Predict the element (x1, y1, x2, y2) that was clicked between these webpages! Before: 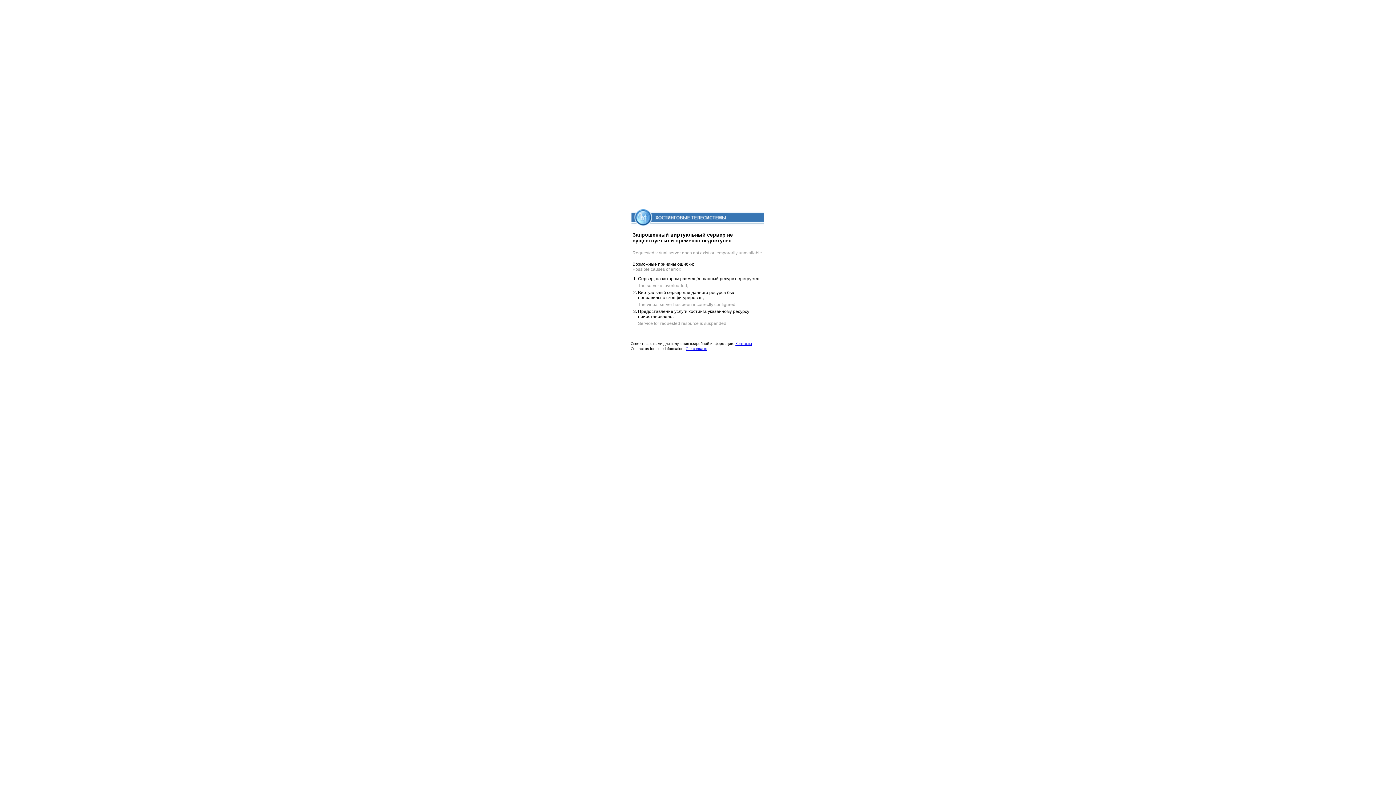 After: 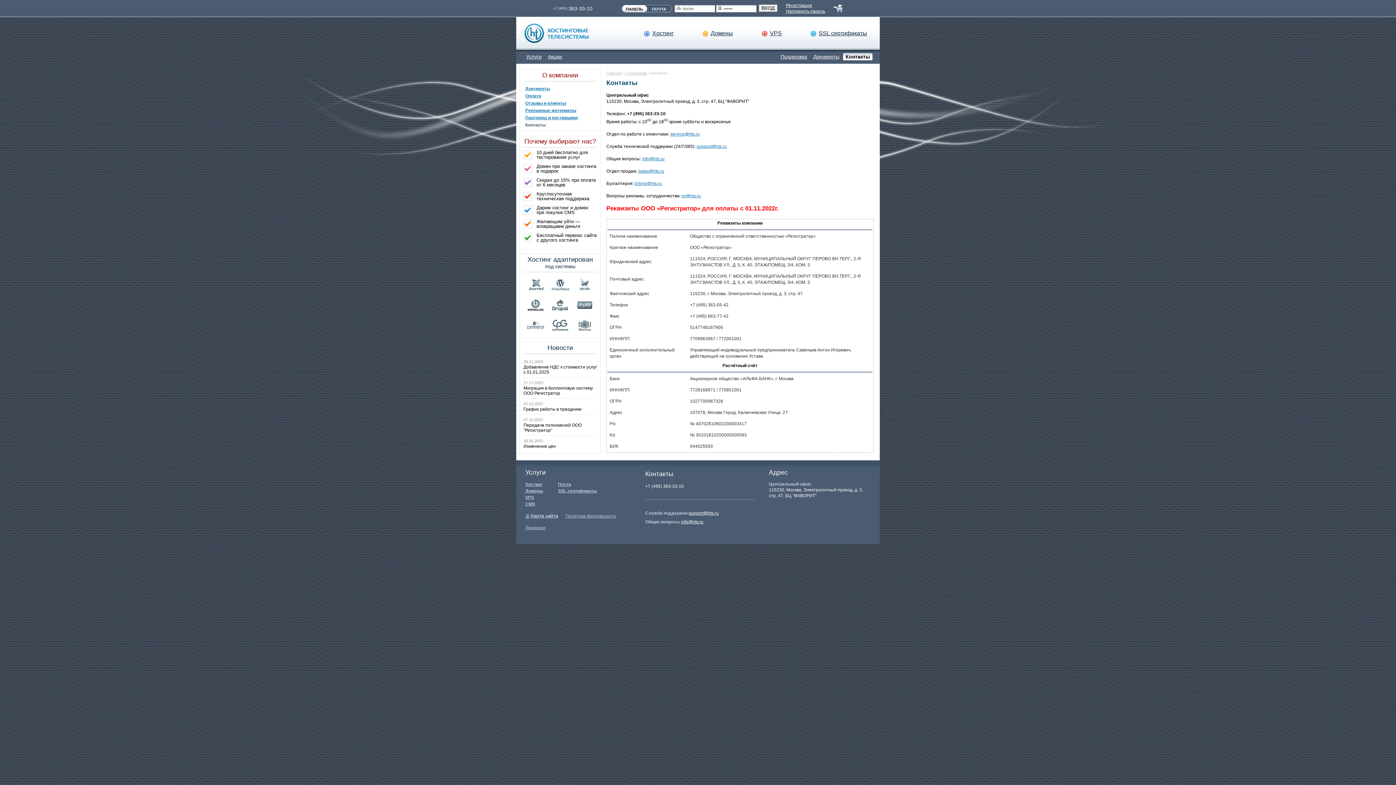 Action: bbox: (735, 341, 752, 345) label: Контакты